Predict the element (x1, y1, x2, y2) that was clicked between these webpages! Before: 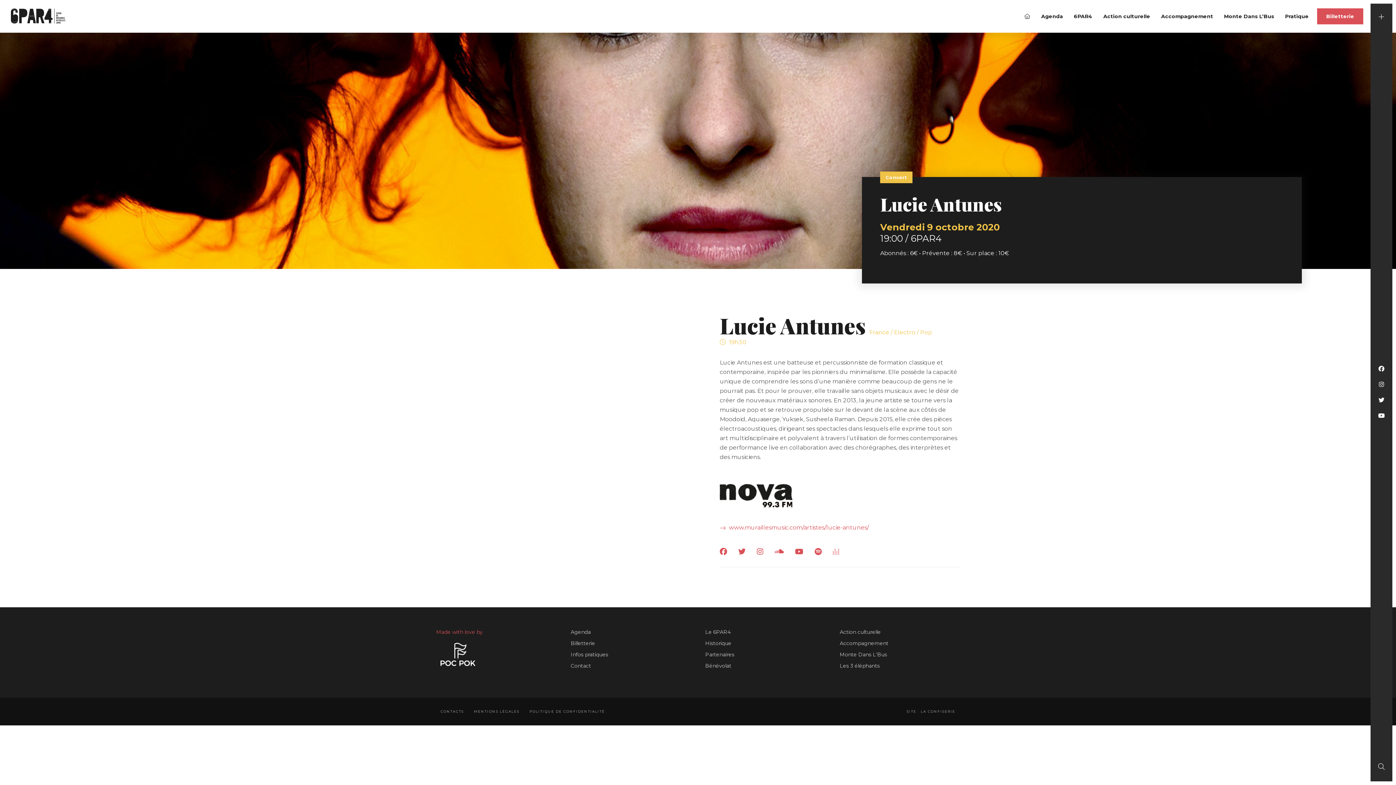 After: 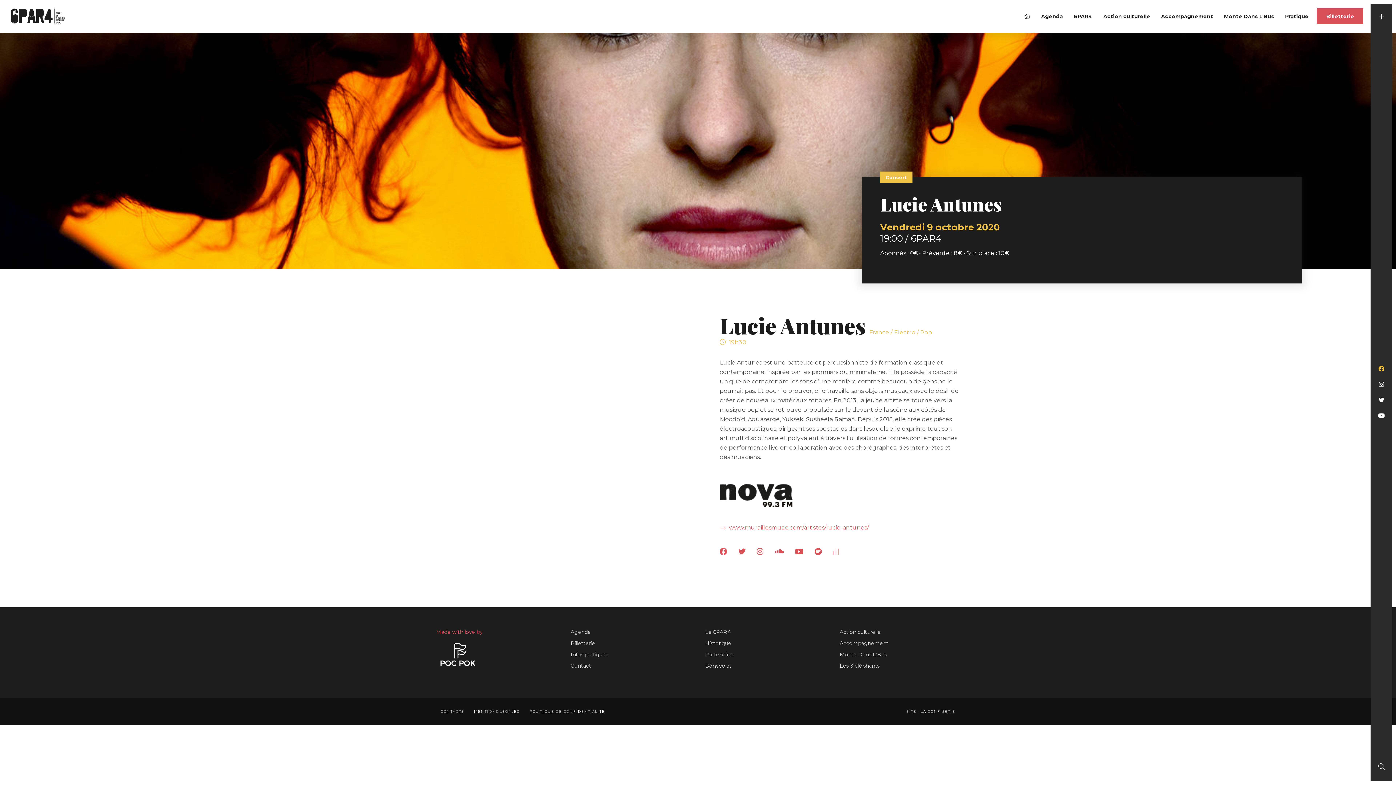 Action: bbox: (1378, 365, 1384, 372)